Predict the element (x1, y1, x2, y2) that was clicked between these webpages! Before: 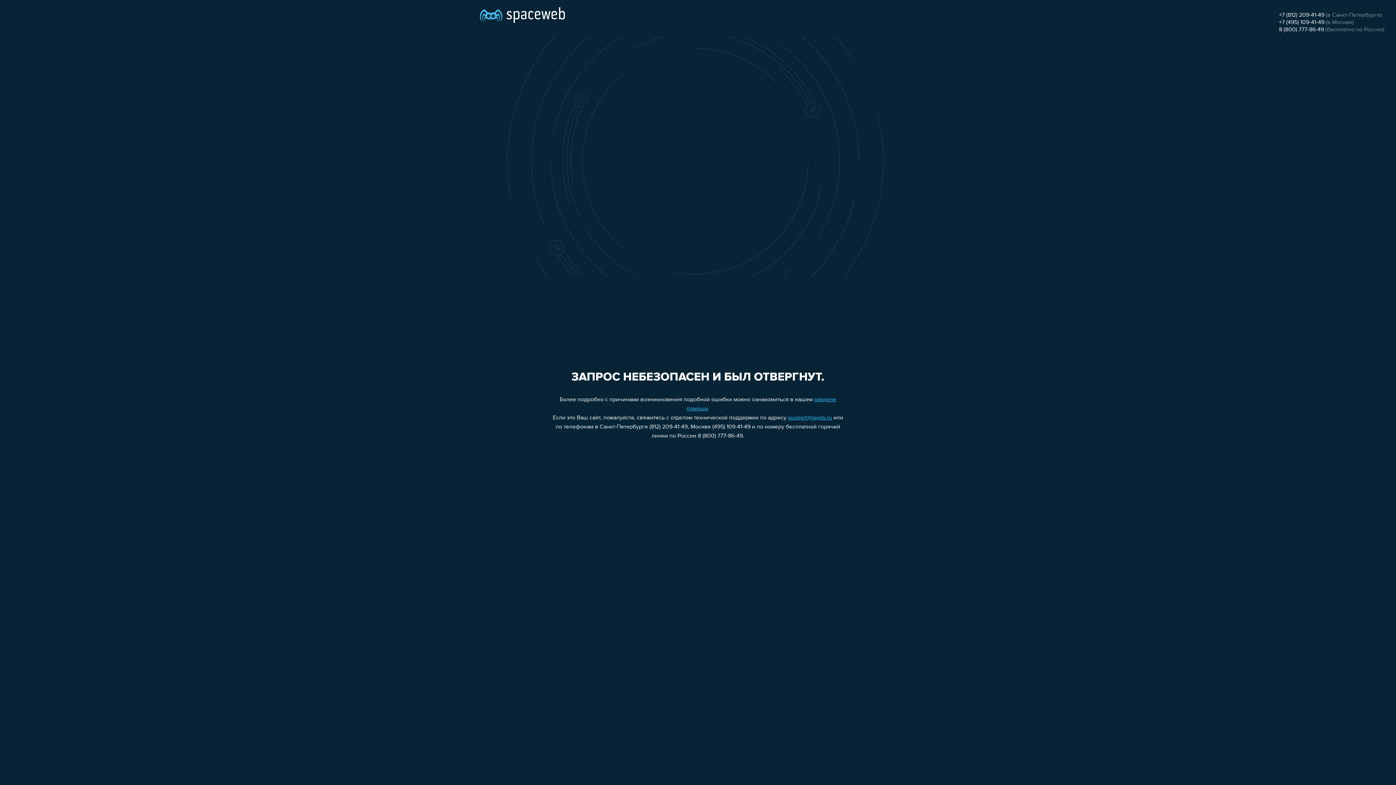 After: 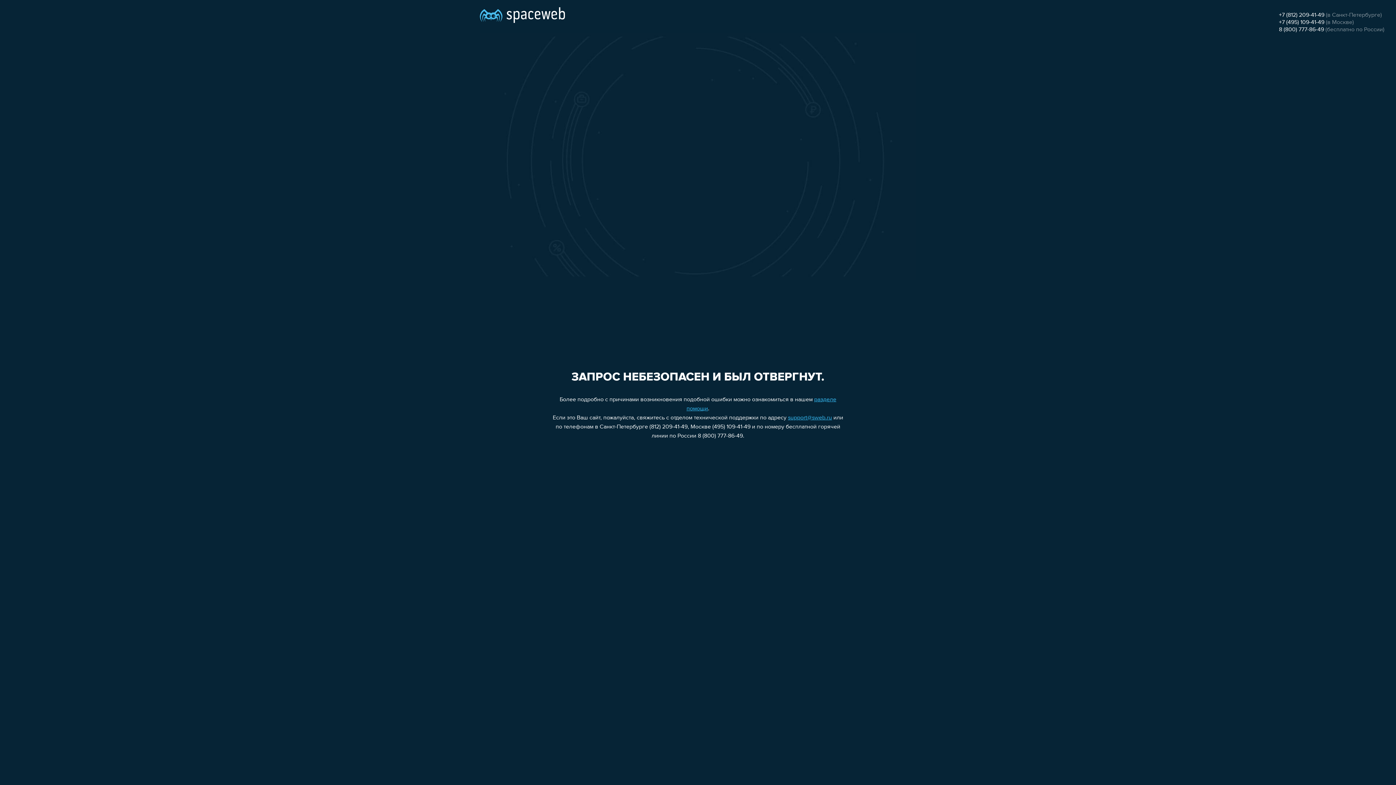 Action: label: 8 (800) 777-86-49 bbox: (1279, 26, 1324, 32)